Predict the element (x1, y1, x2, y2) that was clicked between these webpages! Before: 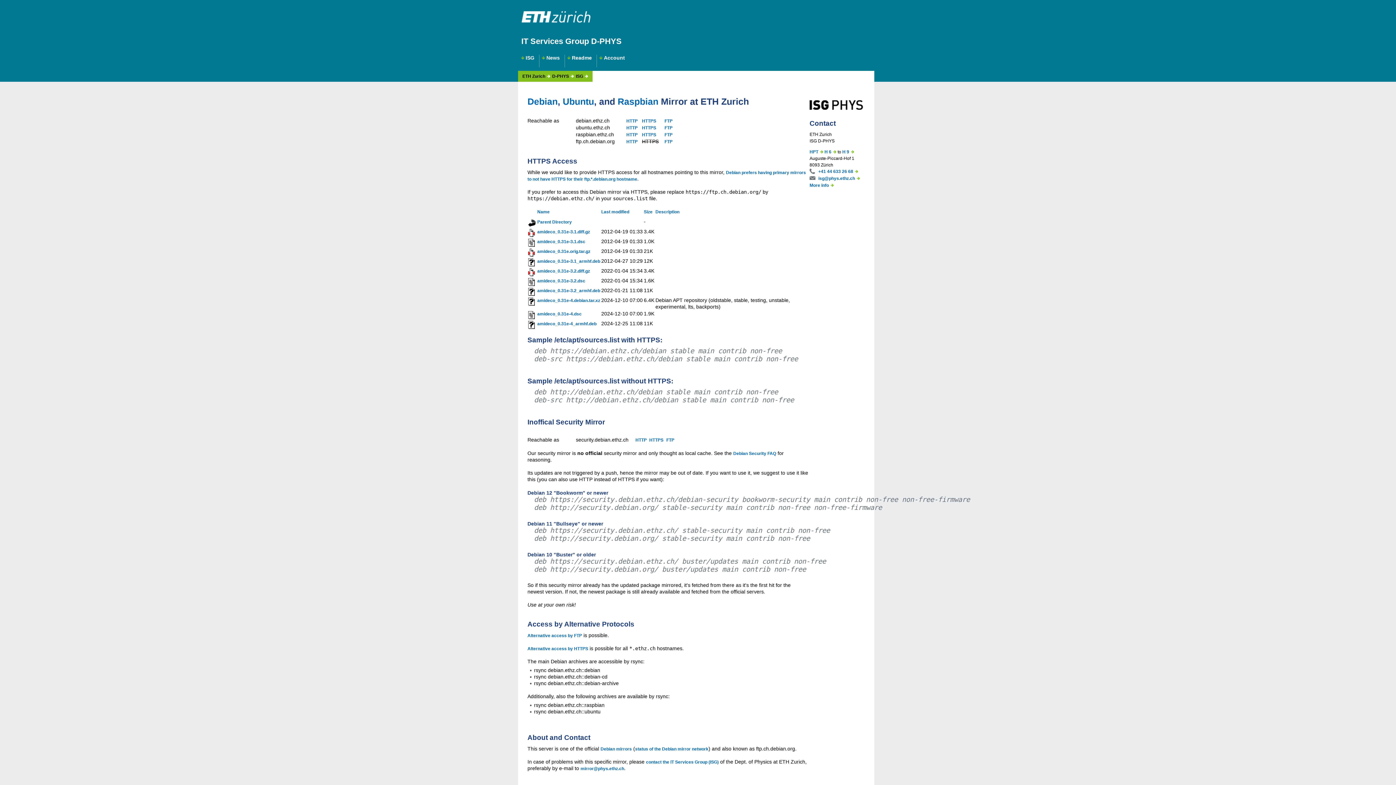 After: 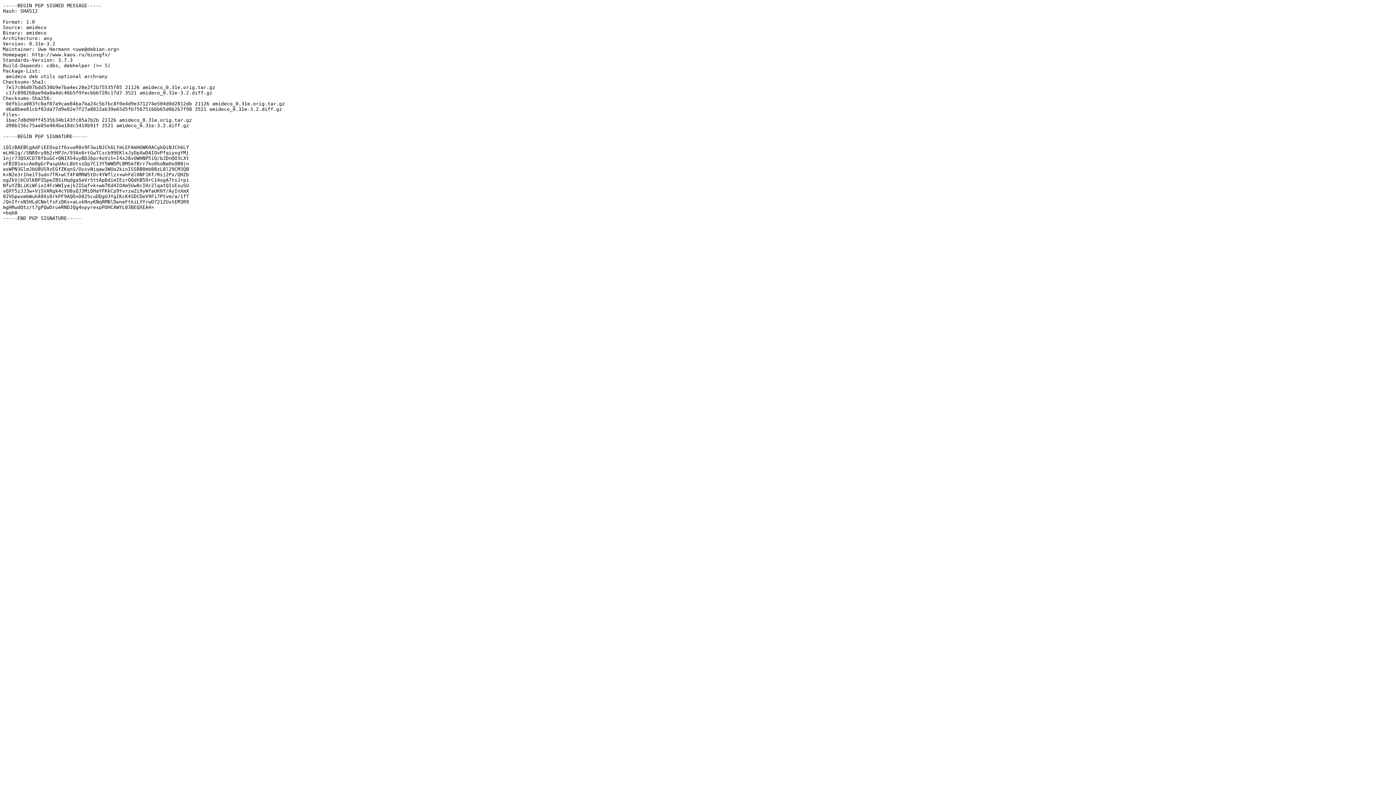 Action: bbox: (537, 278, 585, 283) label: amideco_0.31e-3.2.dsc